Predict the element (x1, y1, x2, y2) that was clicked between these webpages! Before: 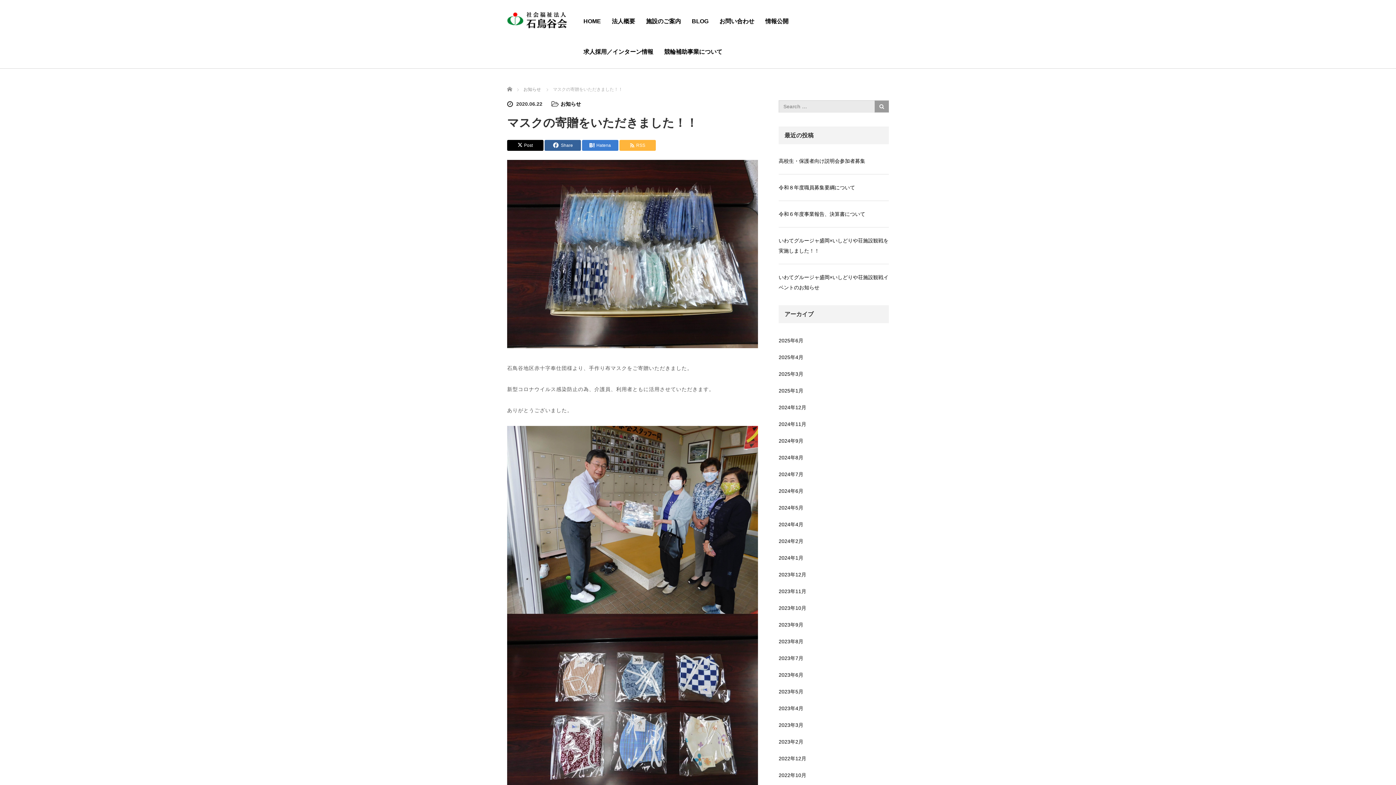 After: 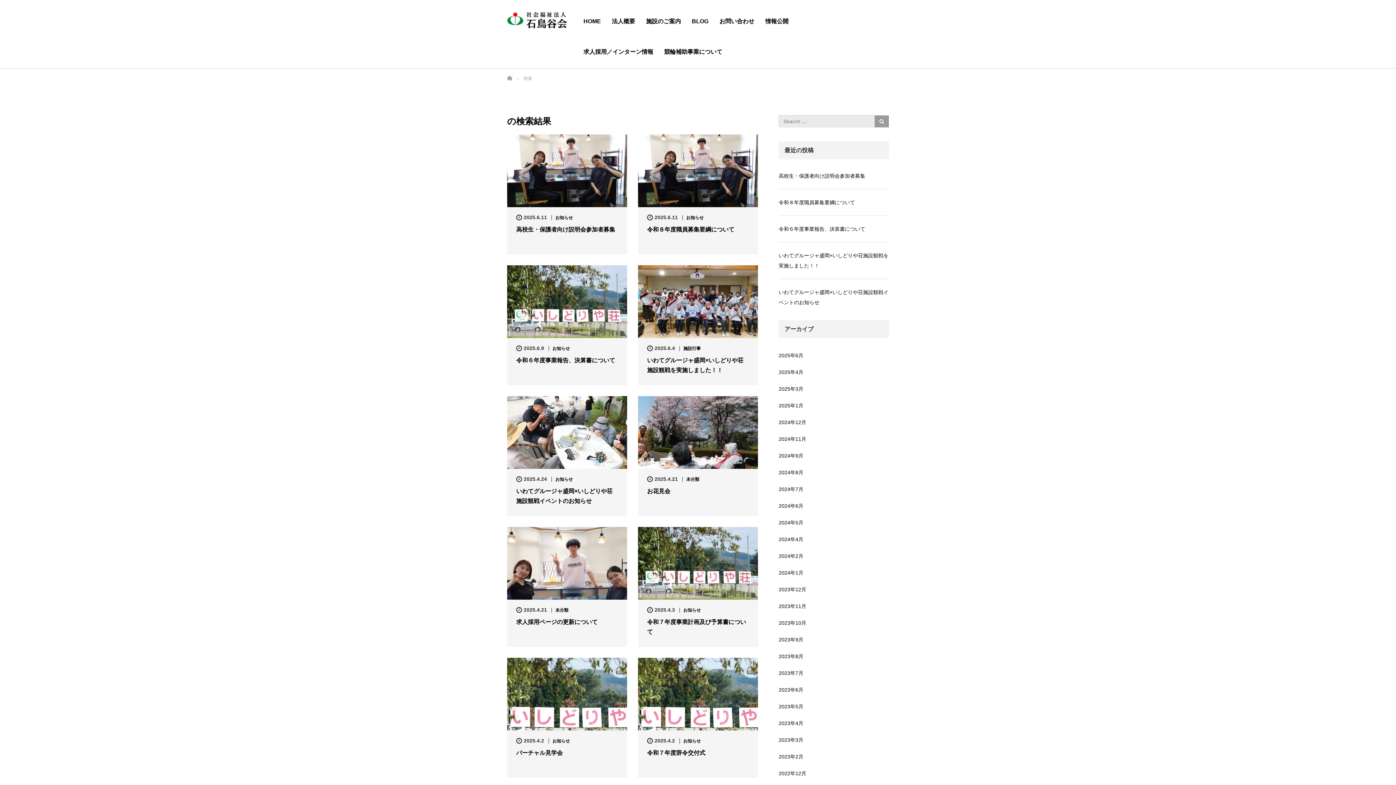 Action: bbox: (874, 100, 889, 112)